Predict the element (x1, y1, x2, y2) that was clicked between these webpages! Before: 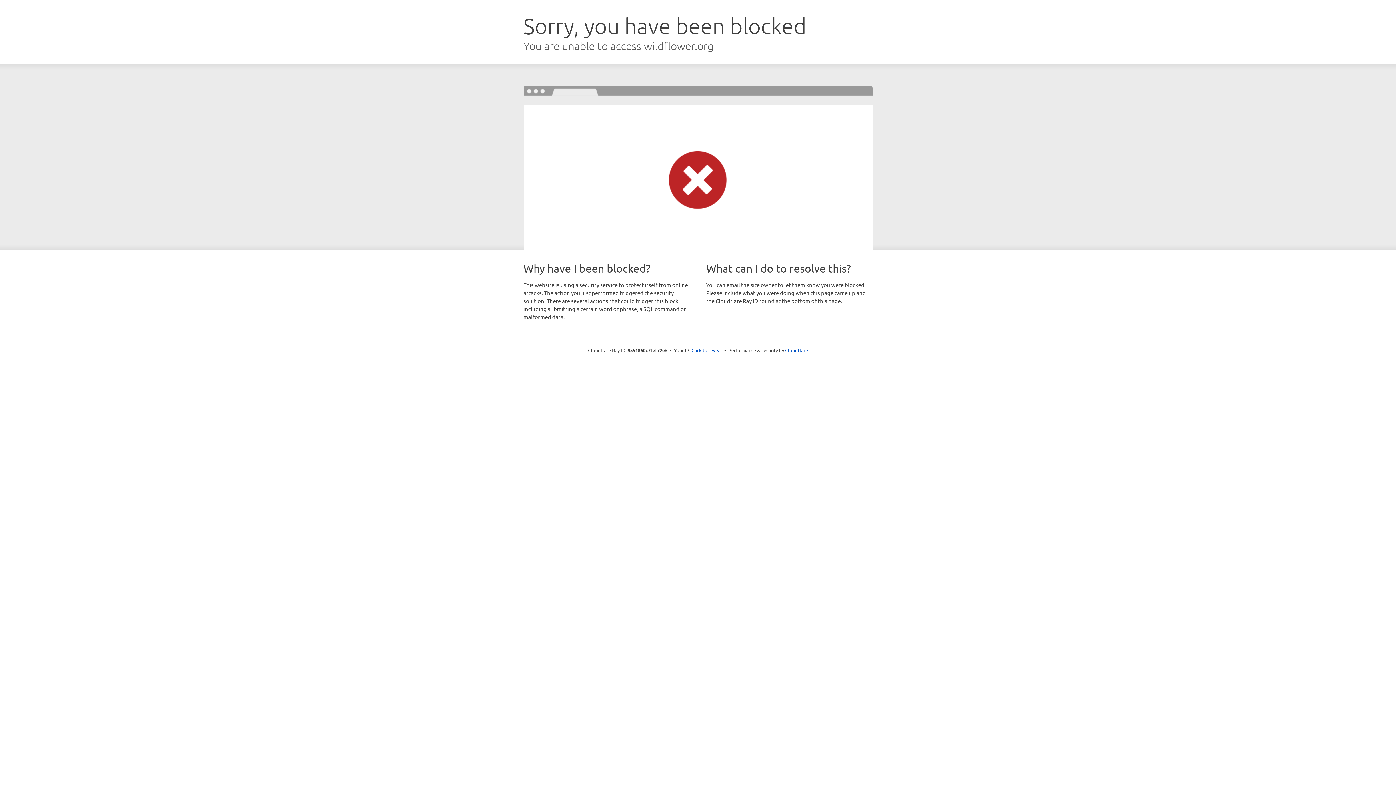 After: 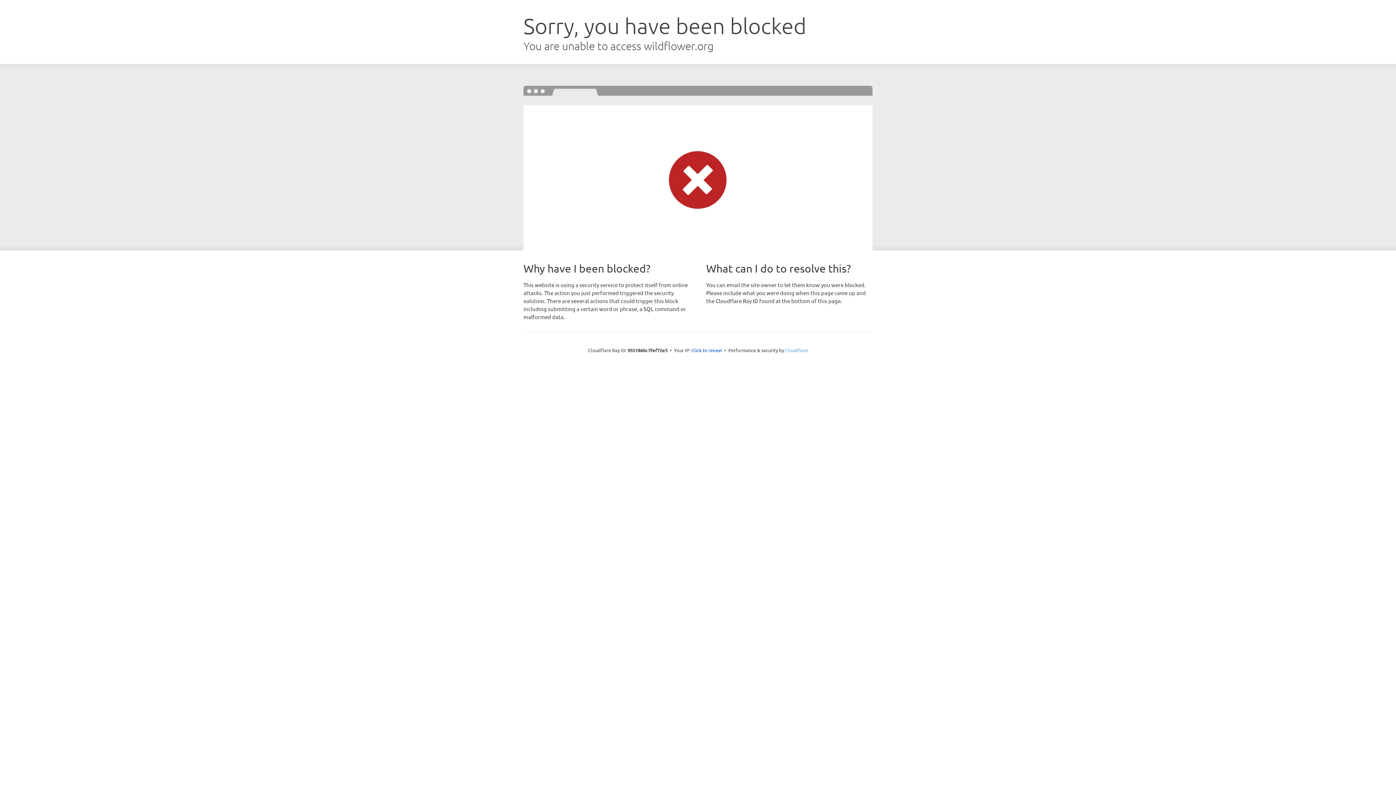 Action: label: Cloudflare bbox: (785, 347, 808, 353)